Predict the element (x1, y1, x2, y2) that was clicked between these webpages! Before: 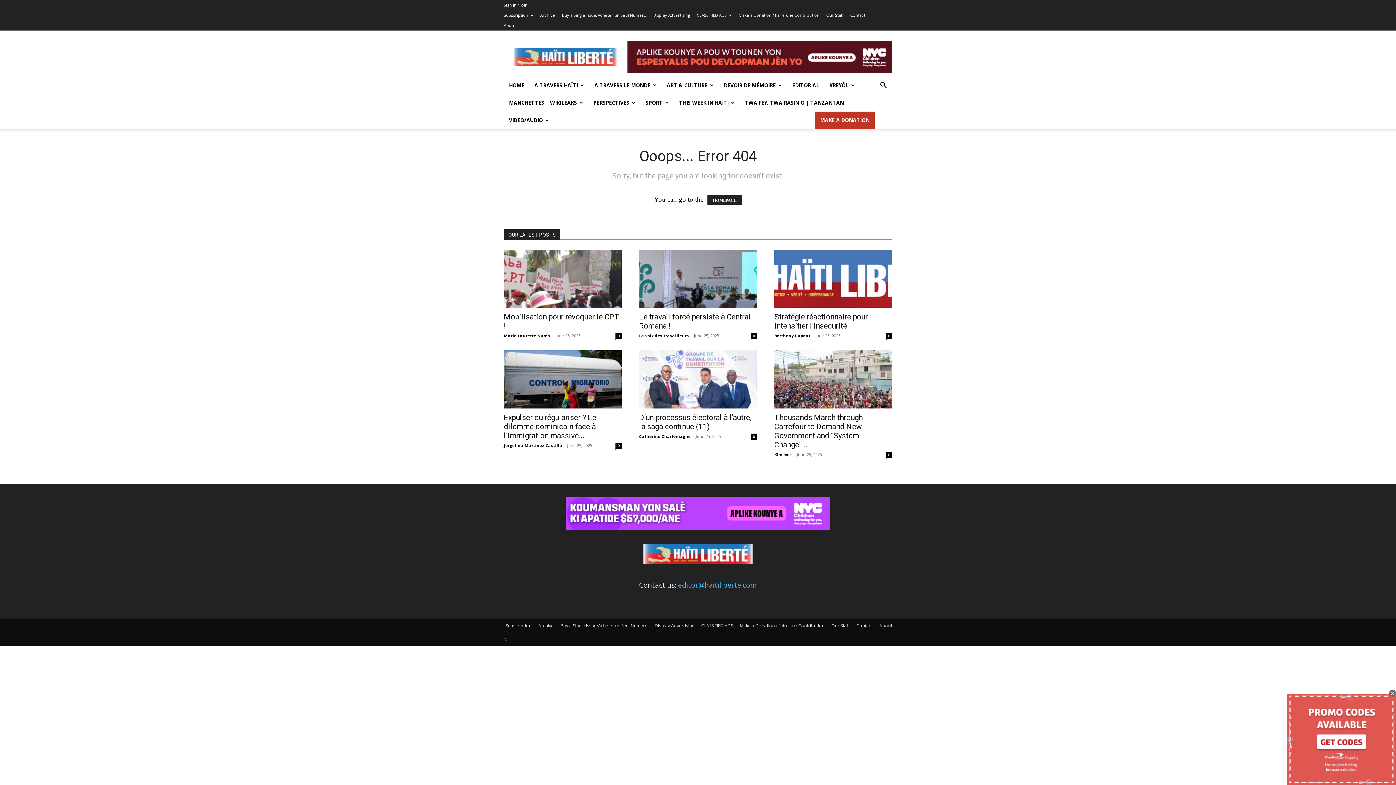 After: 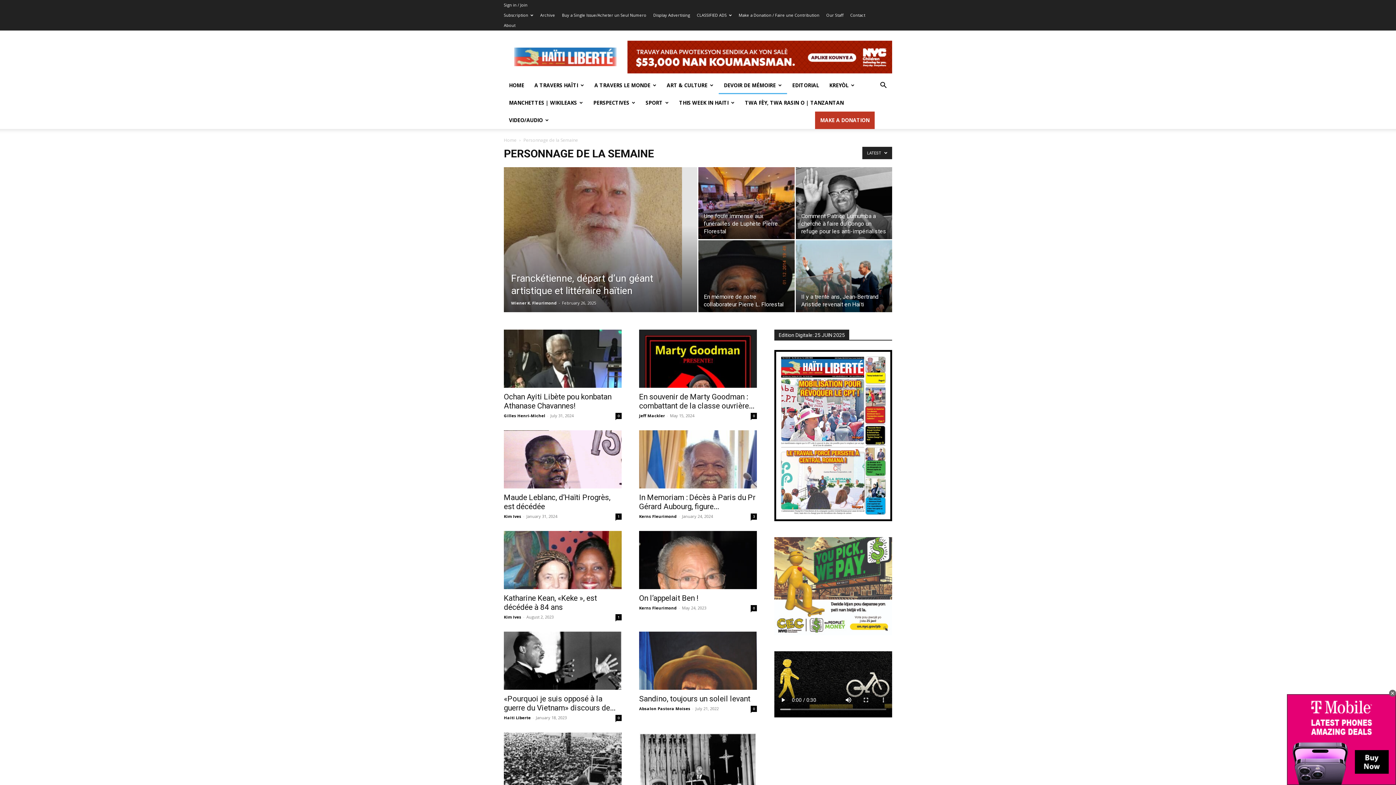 Action: label: DEVOIR DE MÉMOIRE bbox: (718, 76, 787, 94)